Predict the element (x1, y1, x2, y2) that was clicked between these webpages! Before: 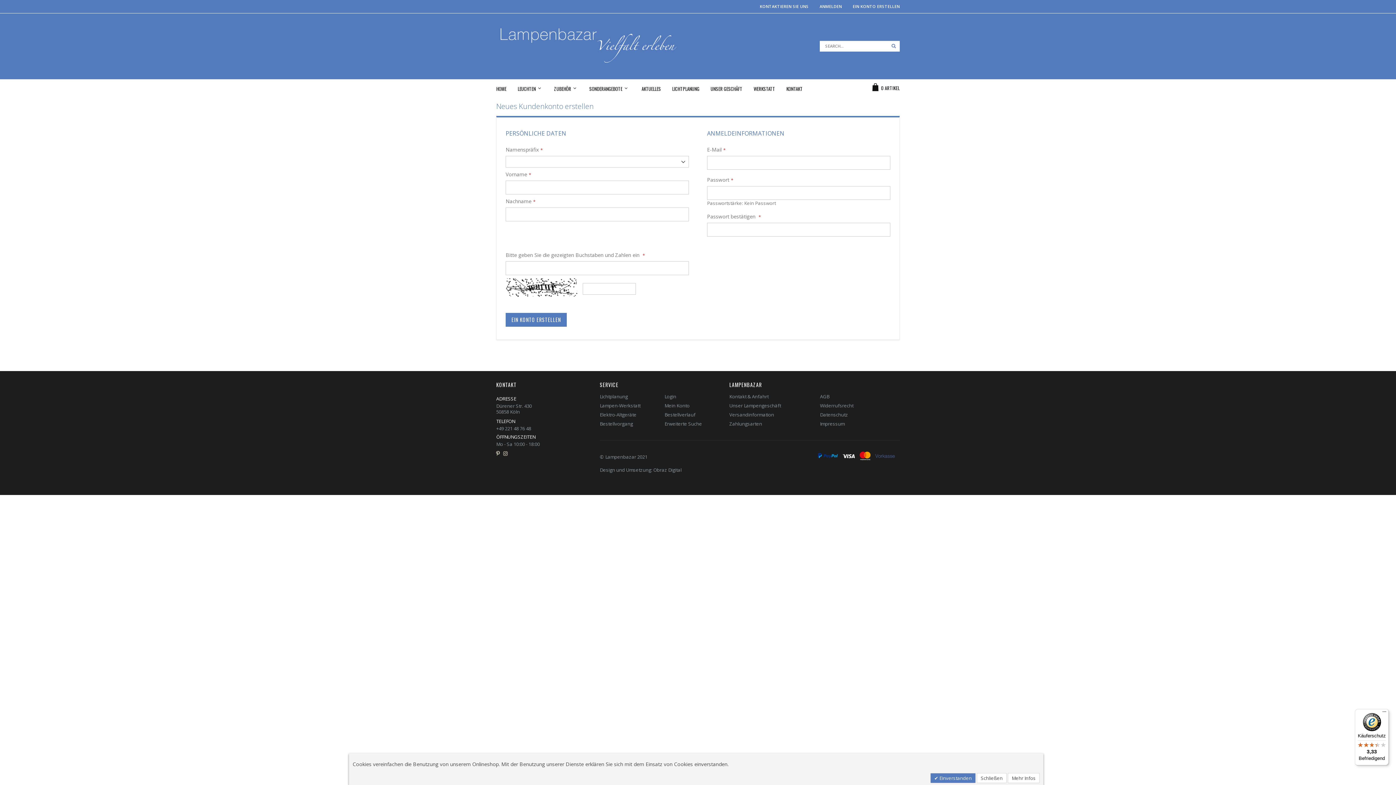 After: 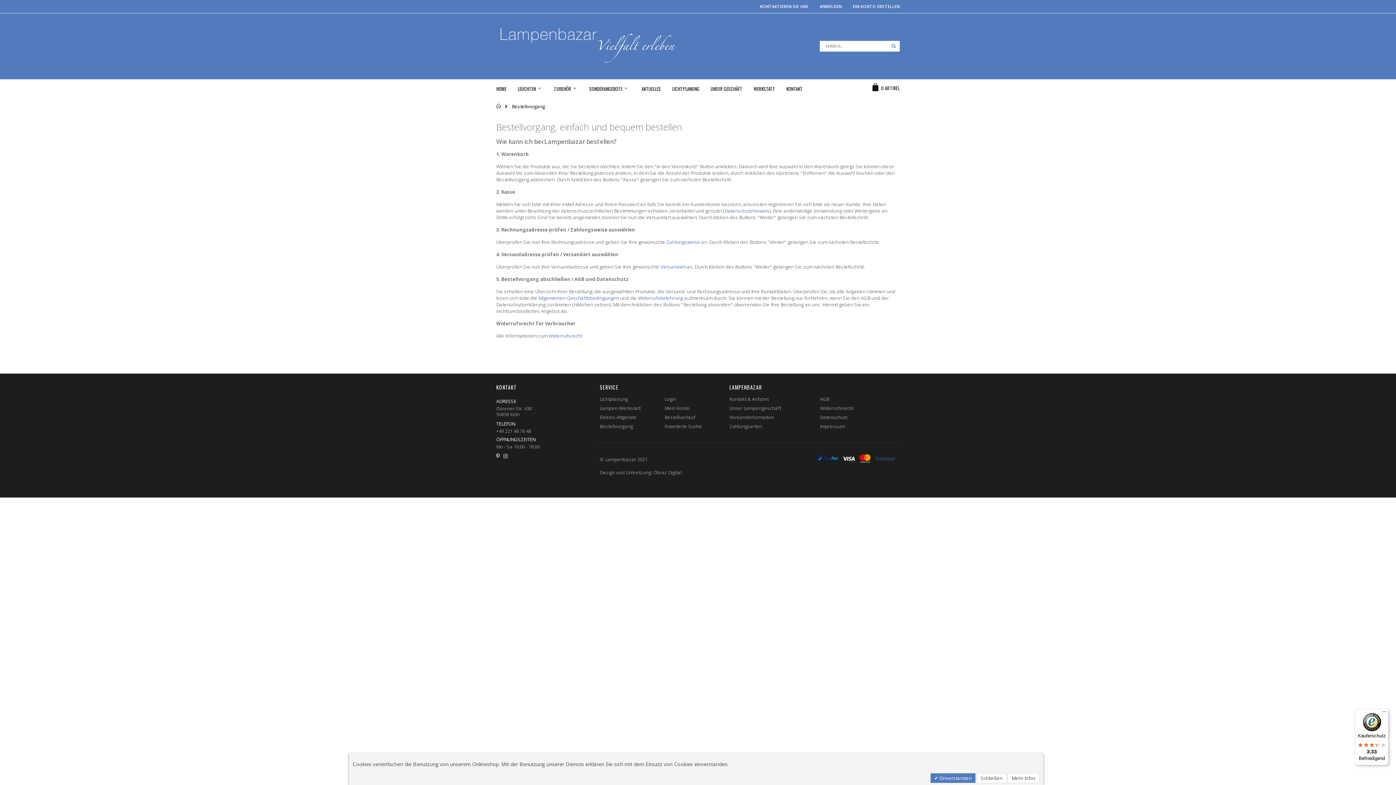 Action: bbox: (600, 420, 633, 427) label: Bestellvorgang